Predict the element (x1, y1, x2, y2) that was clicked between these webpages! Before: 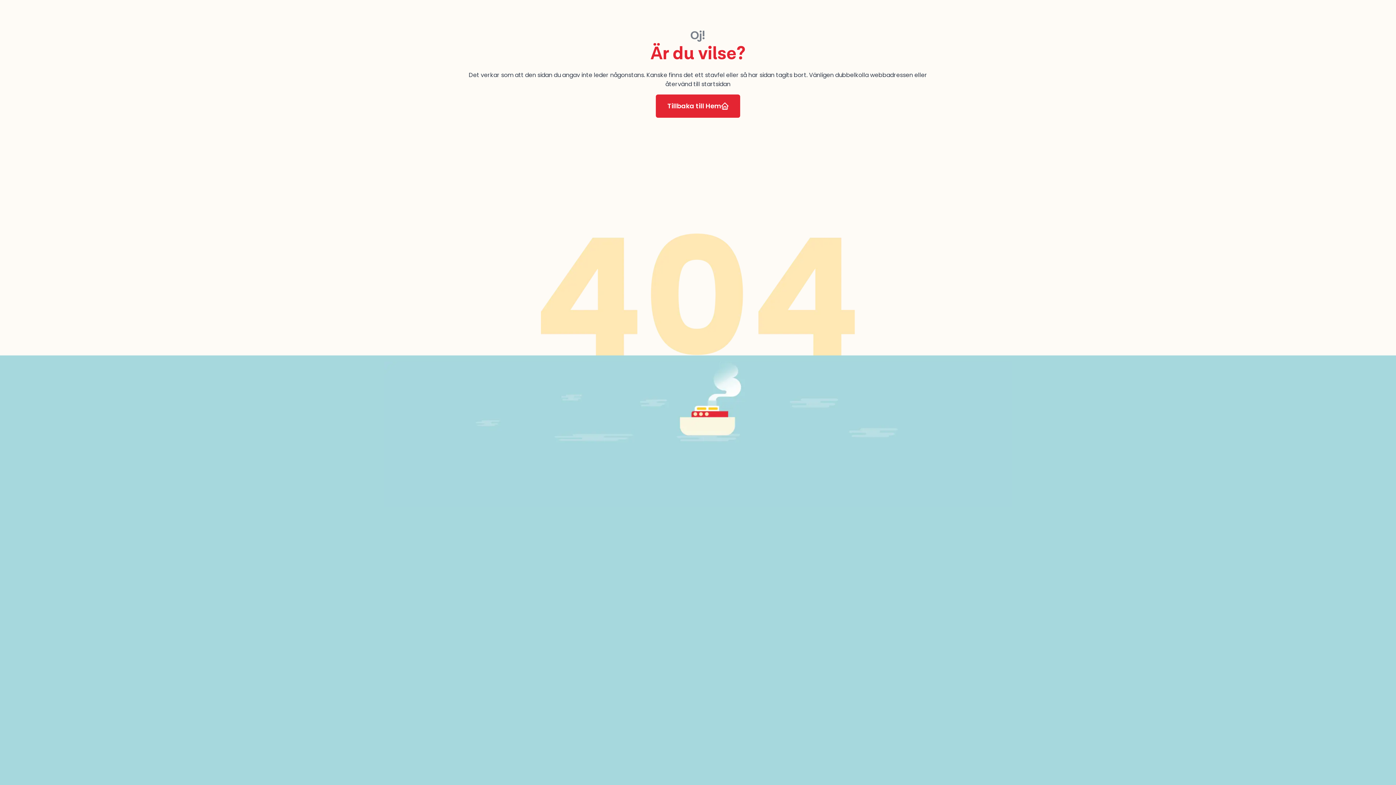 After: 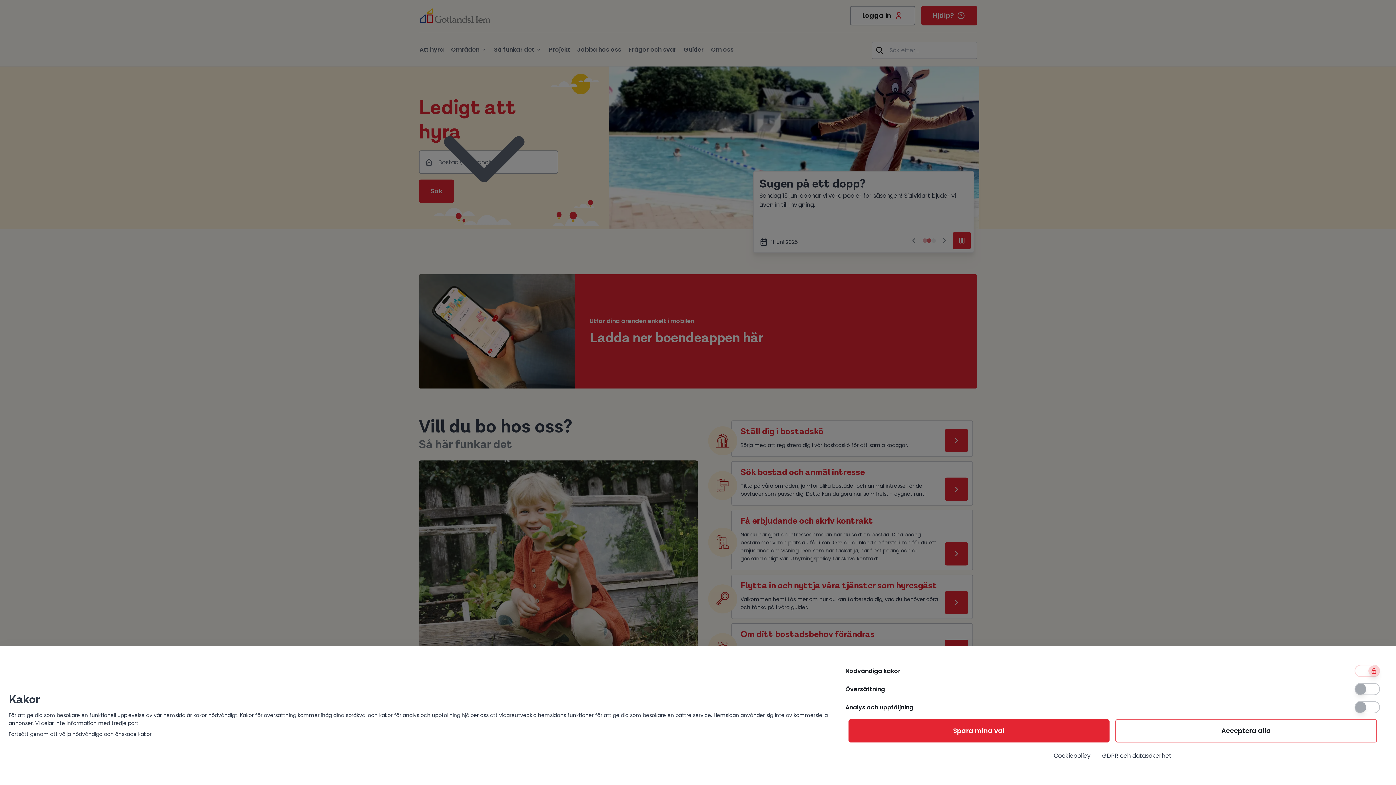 Action: label: Tillbaka till Hem bbox: (655, 94, 740, 117)